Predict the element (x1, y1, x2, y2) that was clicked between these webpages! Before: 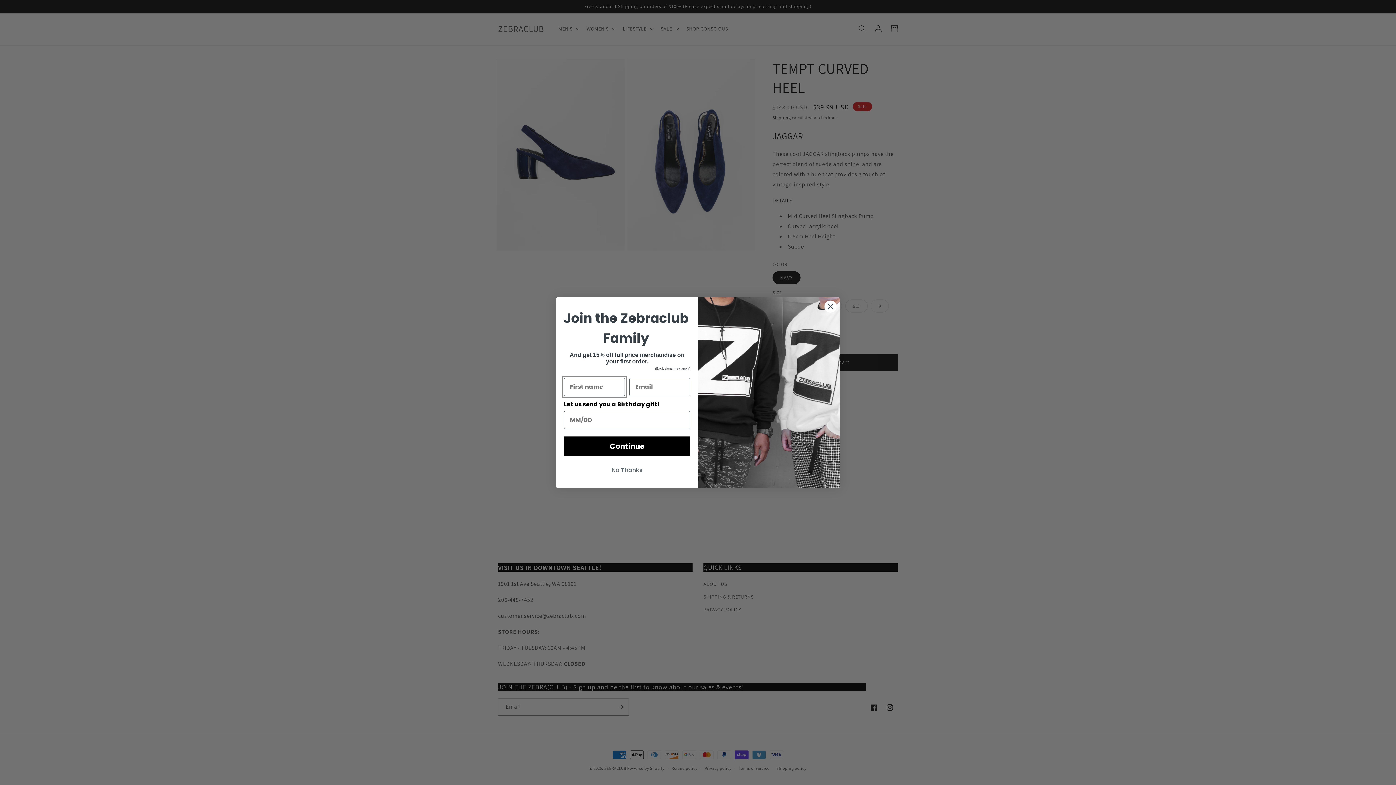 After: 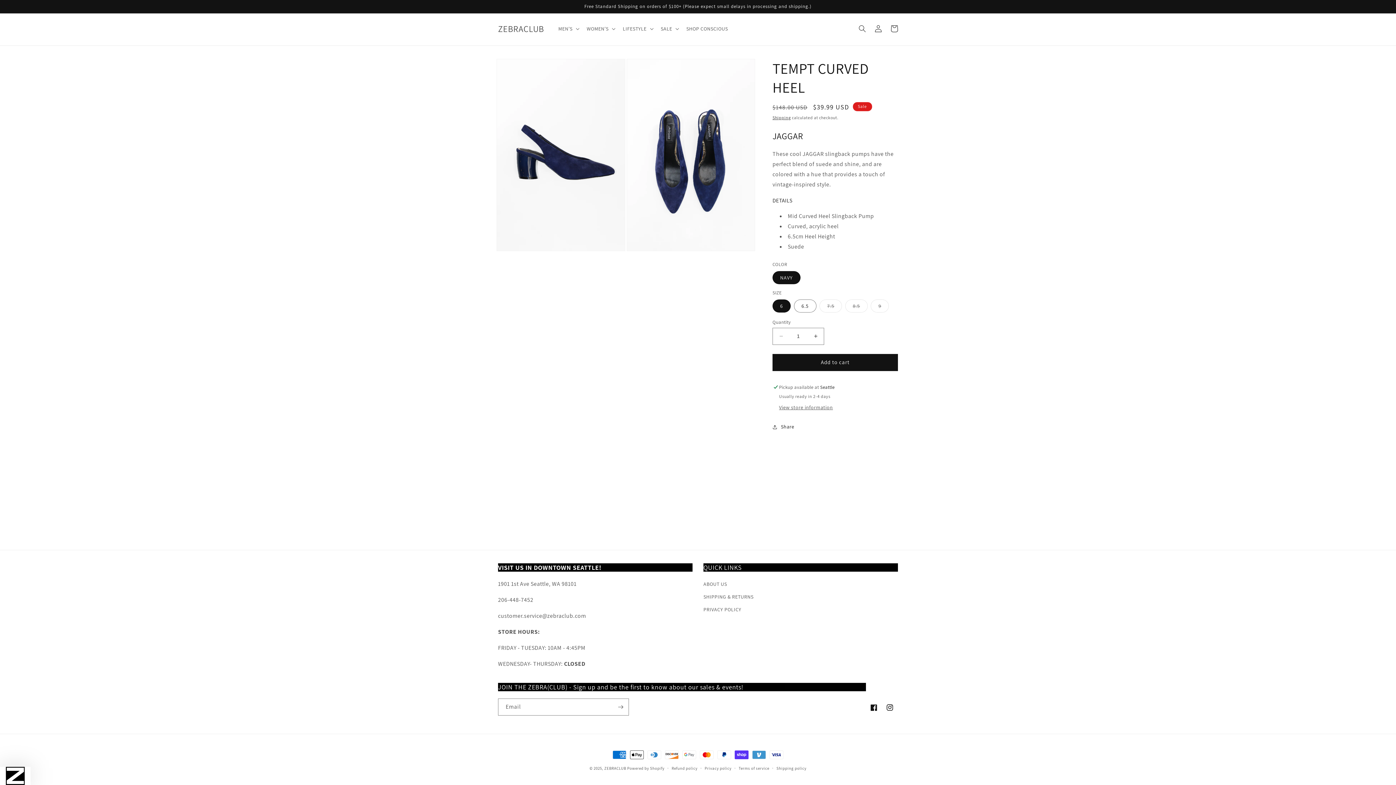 Action: bbox: (824, 325, 837, 338) label: Close dialog